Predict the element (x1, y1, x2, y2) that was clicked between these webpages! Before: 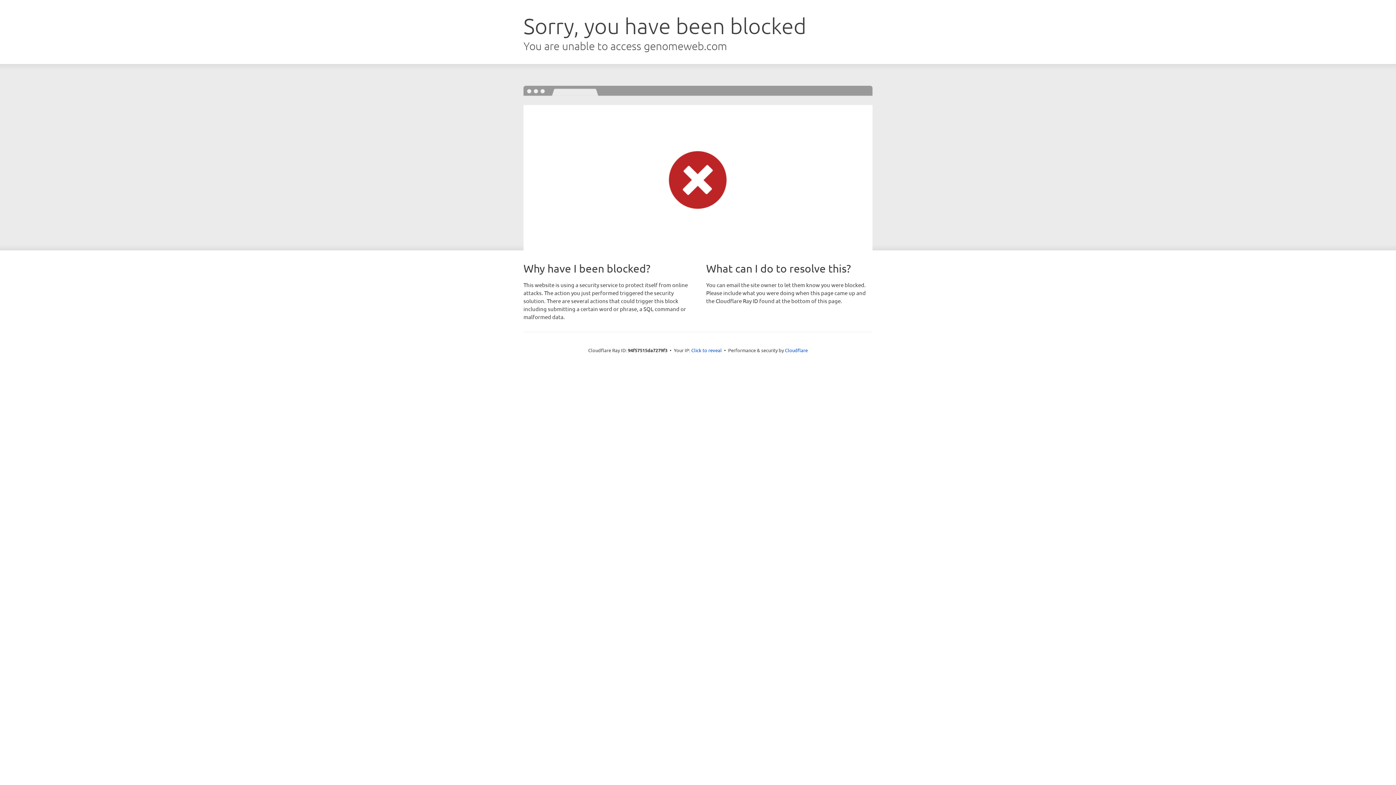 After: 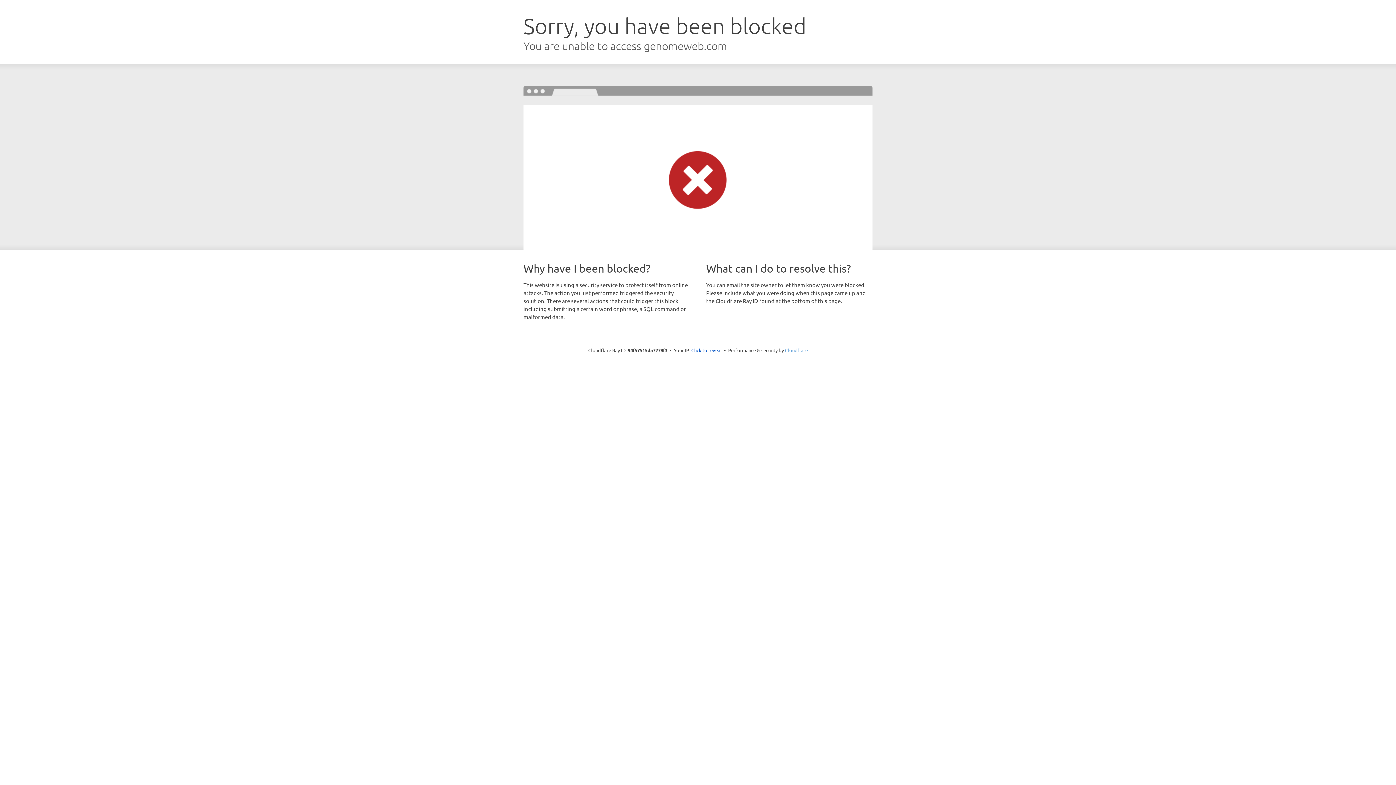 Action: bbox: (785, 347, 808, 353) label: Cloudflare